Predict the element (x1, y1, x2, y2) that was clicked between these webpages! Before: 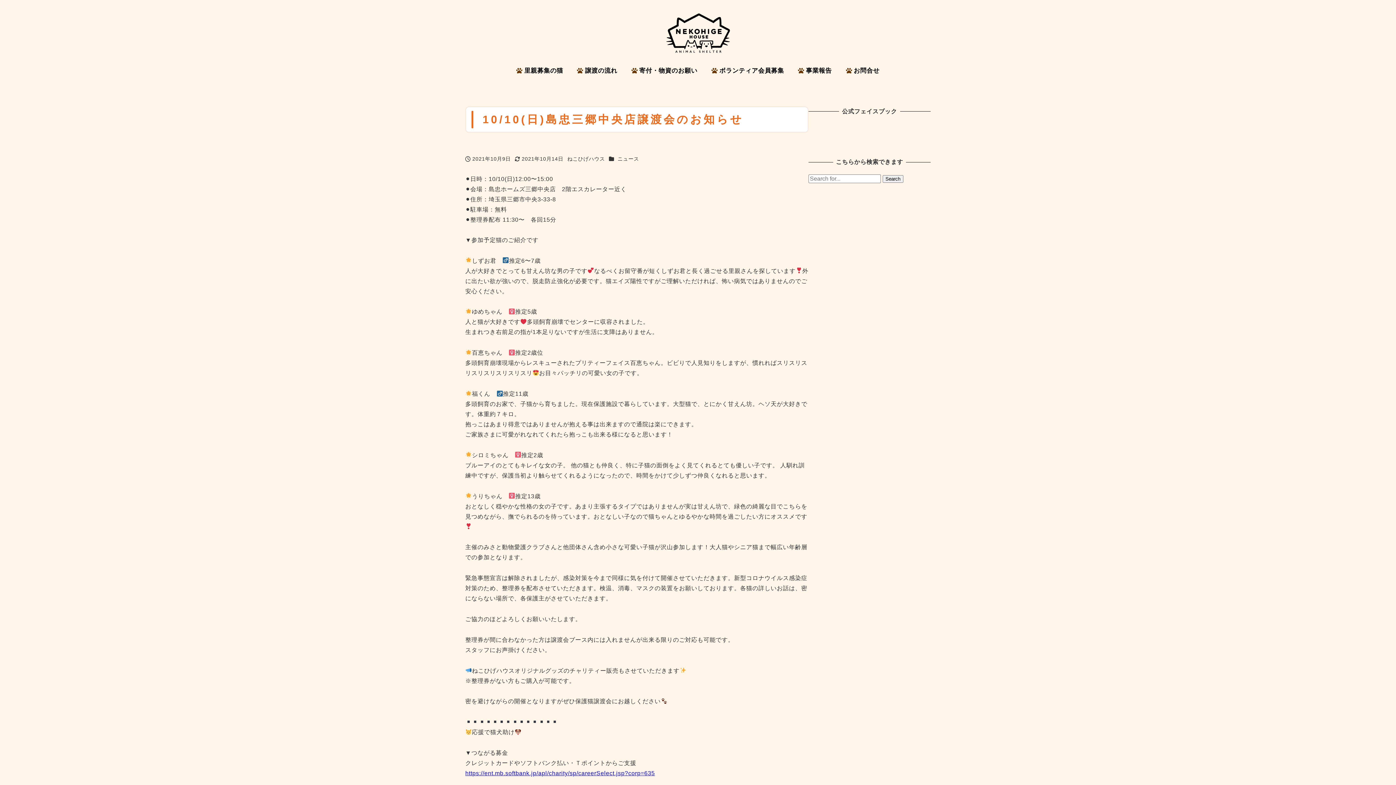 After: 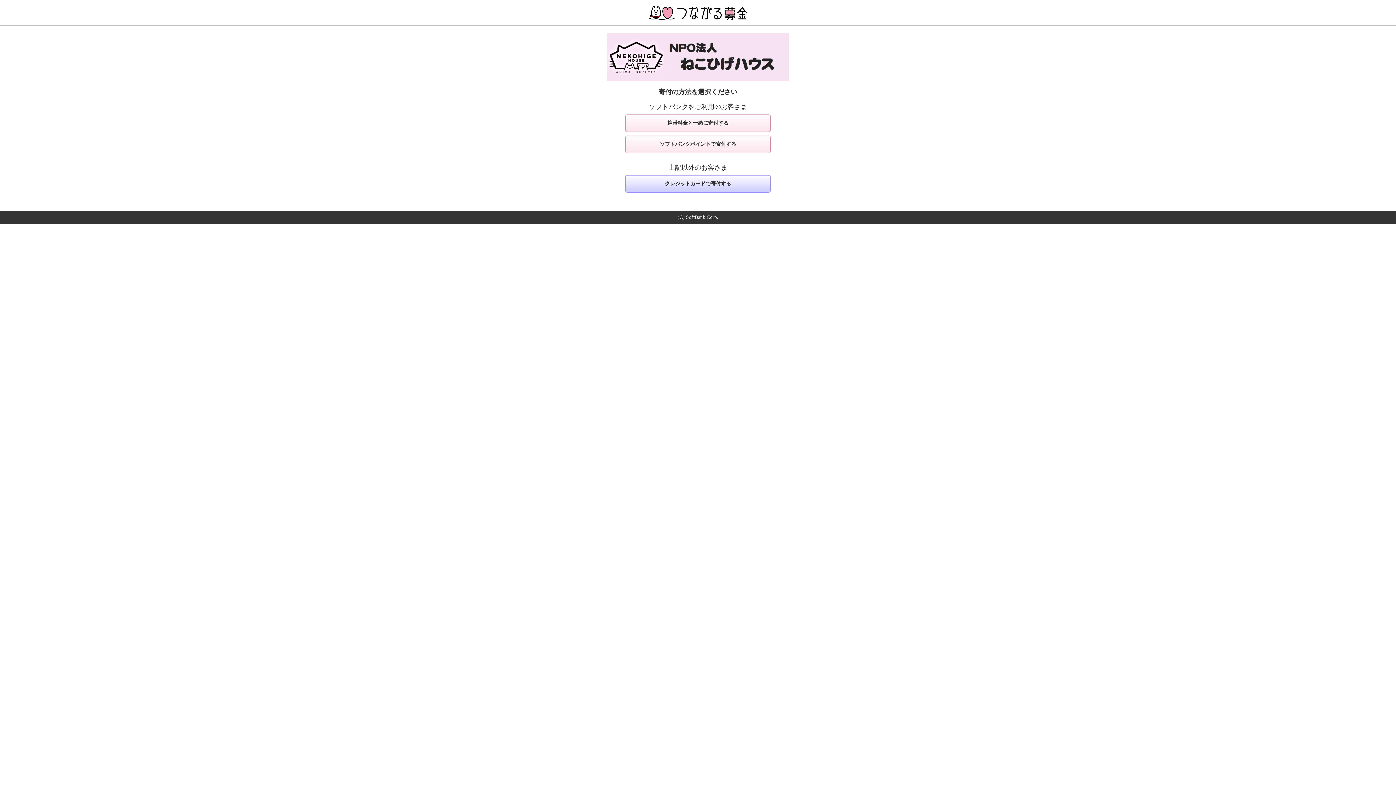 Action: bbox: (465, 770, 655, 776) label: https://ent.mb.softbank.jp/apl/charity/sp/careerSelect.jsp?corp=635